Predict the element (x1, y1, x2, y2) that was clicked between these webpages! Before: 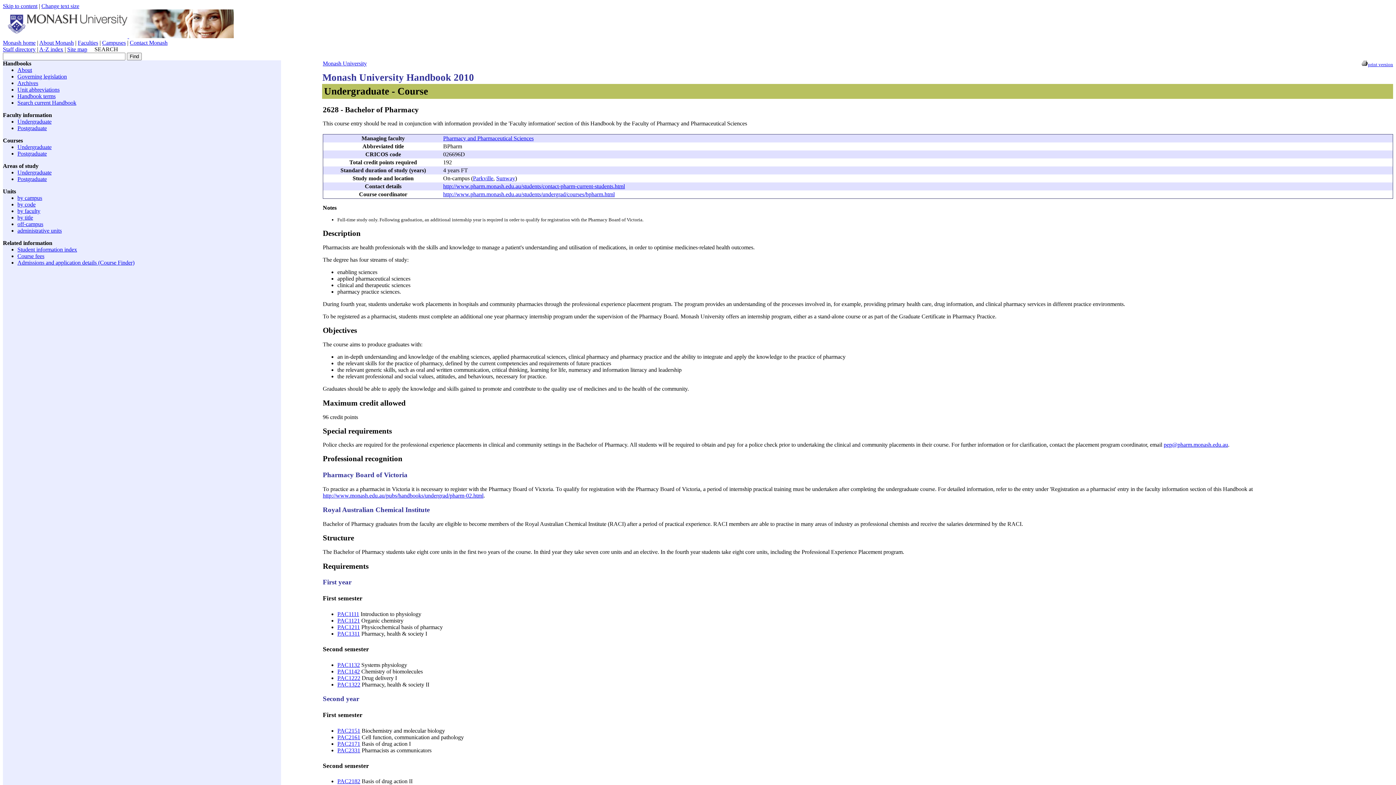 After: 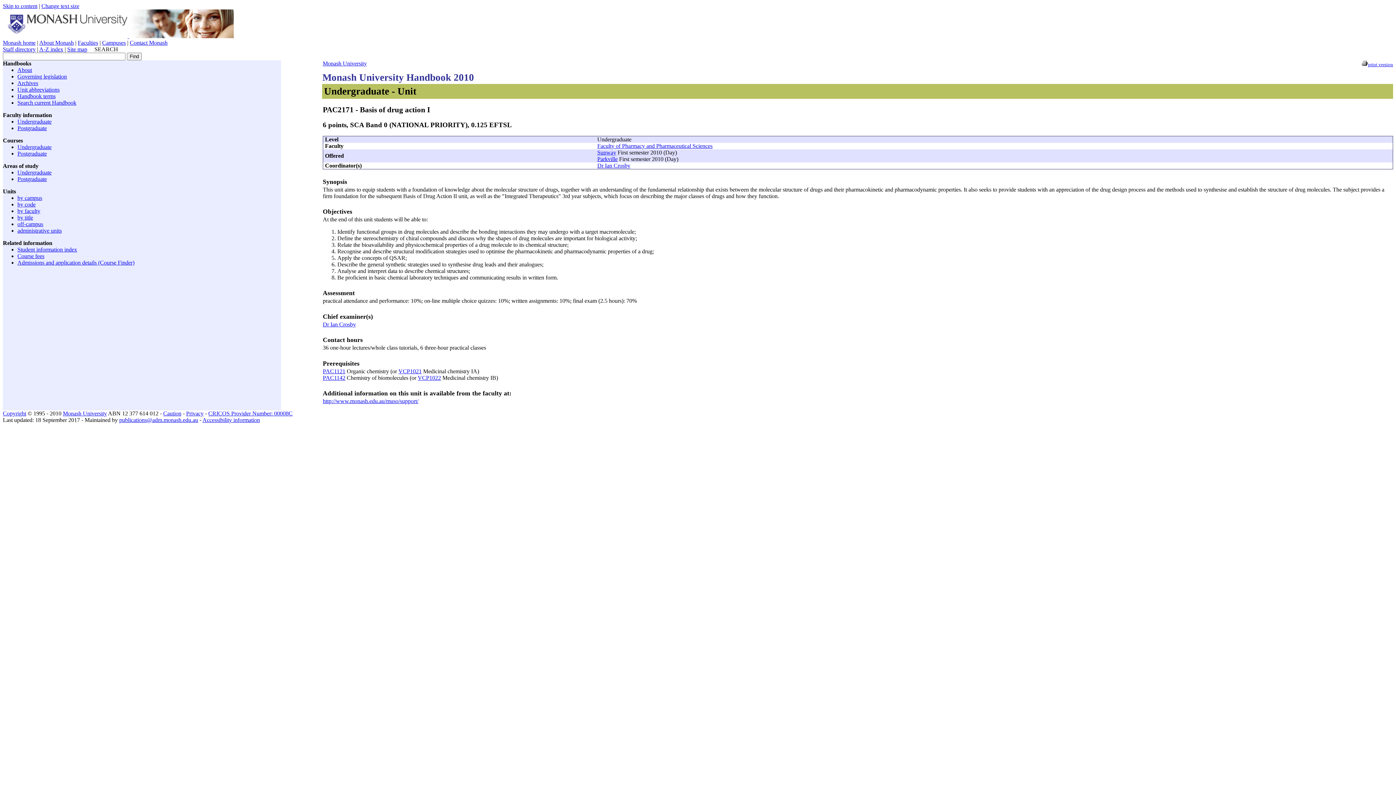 Action: label: PAC2171 bbox: (337, 740, 360, 747)